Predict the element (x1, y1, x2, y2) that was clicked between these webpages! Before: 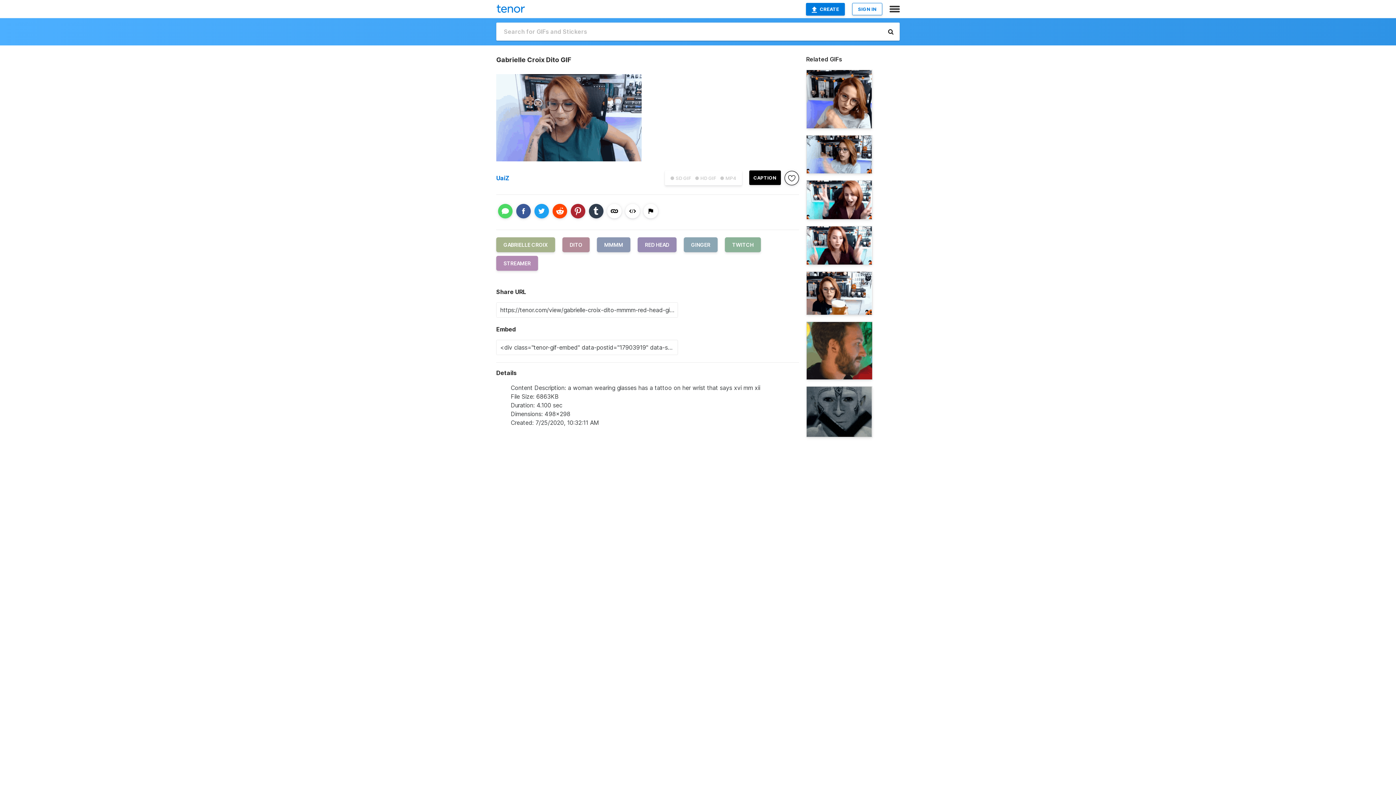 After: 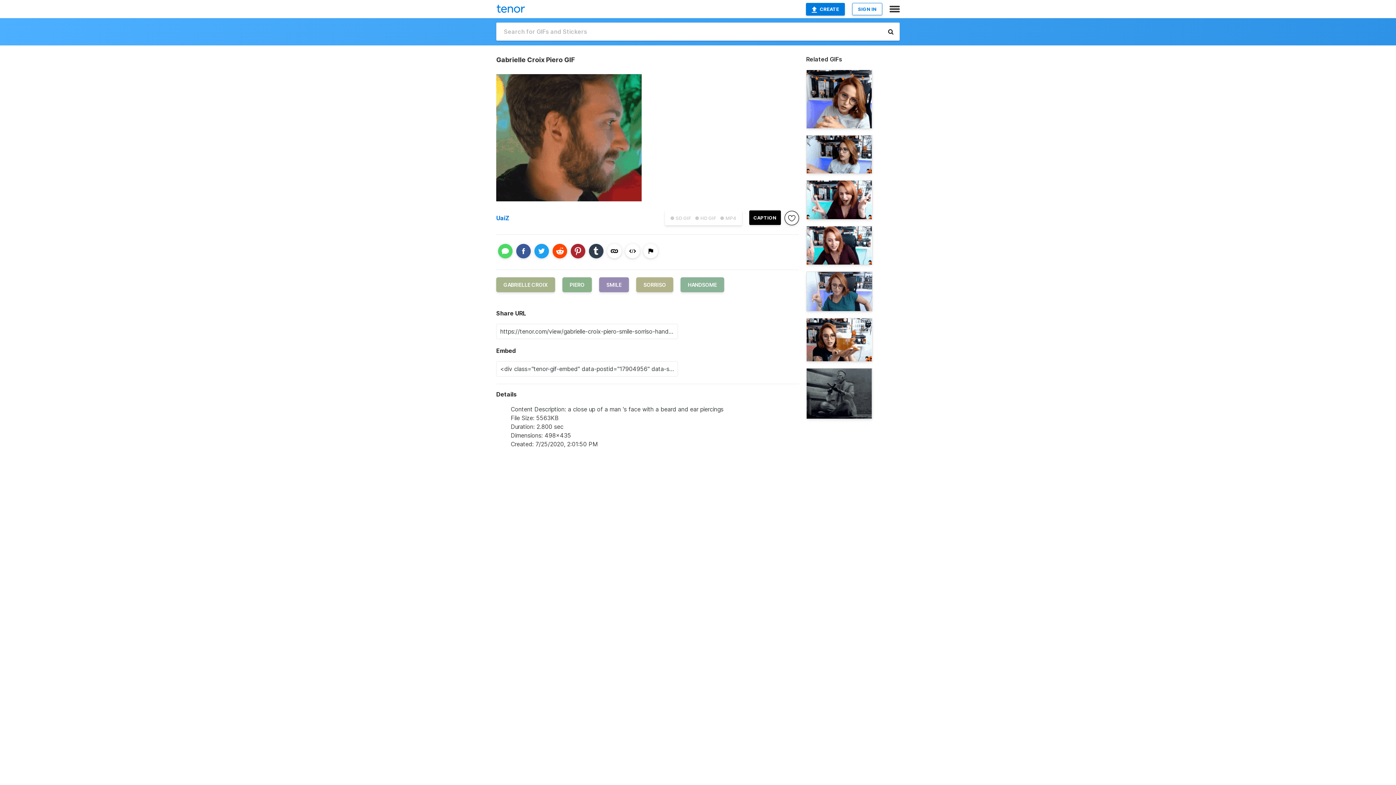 Action: bbox: (806, 321, 872, 380)